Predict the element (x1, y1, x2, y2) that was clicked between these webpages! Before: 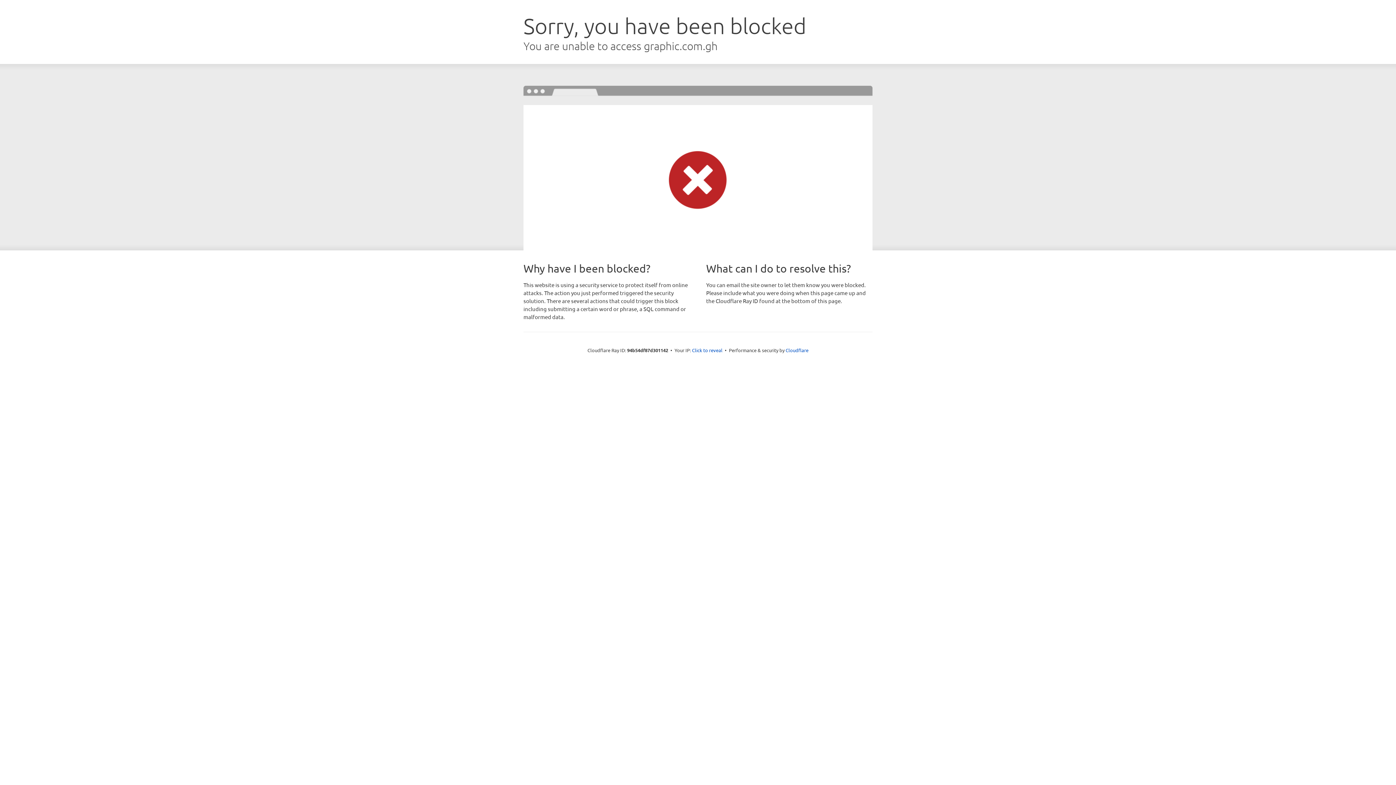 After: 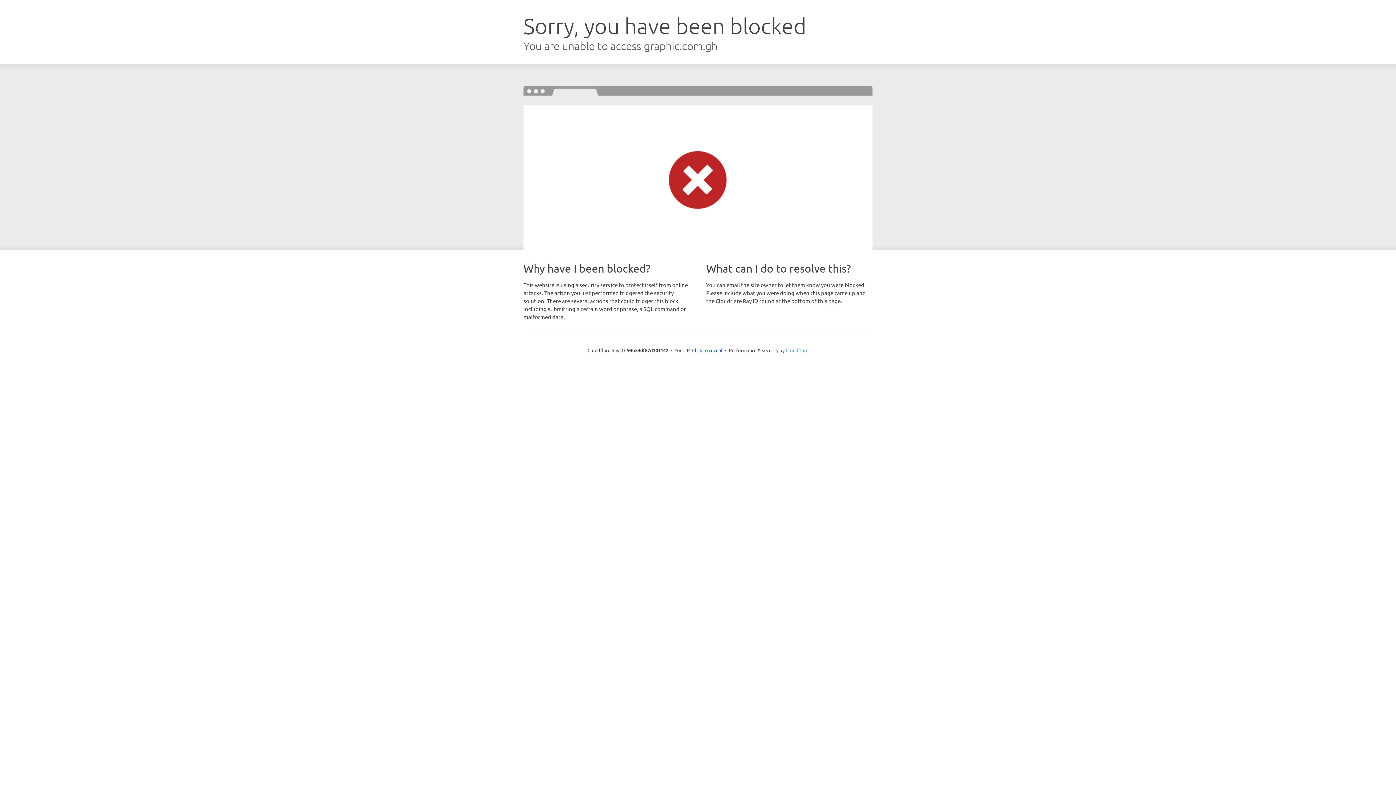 Action: label: Cloudflare bbox: (785, 347, 808, 353)